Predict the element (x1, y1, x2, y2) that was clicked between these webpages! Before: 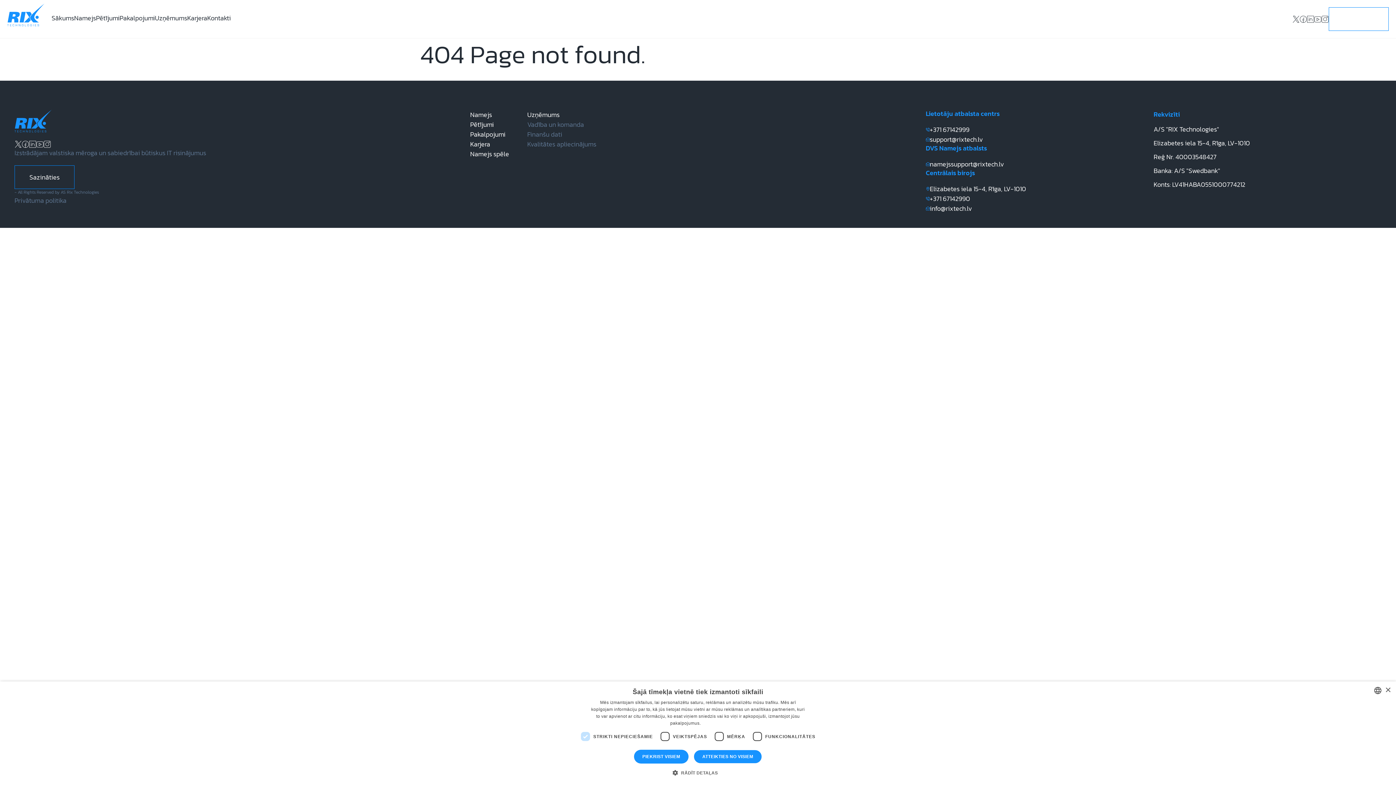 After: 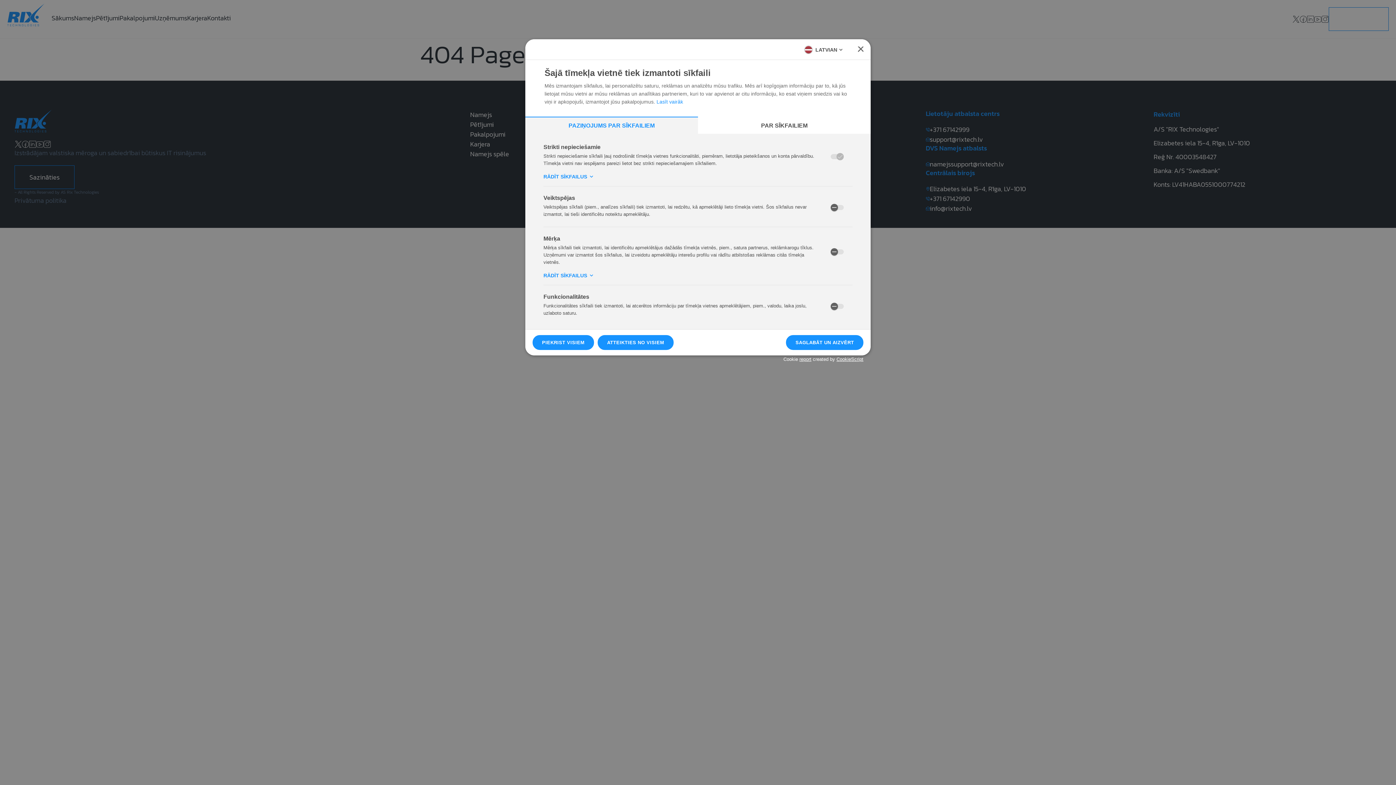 Action: bbox: (678, 769, 718, 776) label:  RĀDĪT DETAĻAS